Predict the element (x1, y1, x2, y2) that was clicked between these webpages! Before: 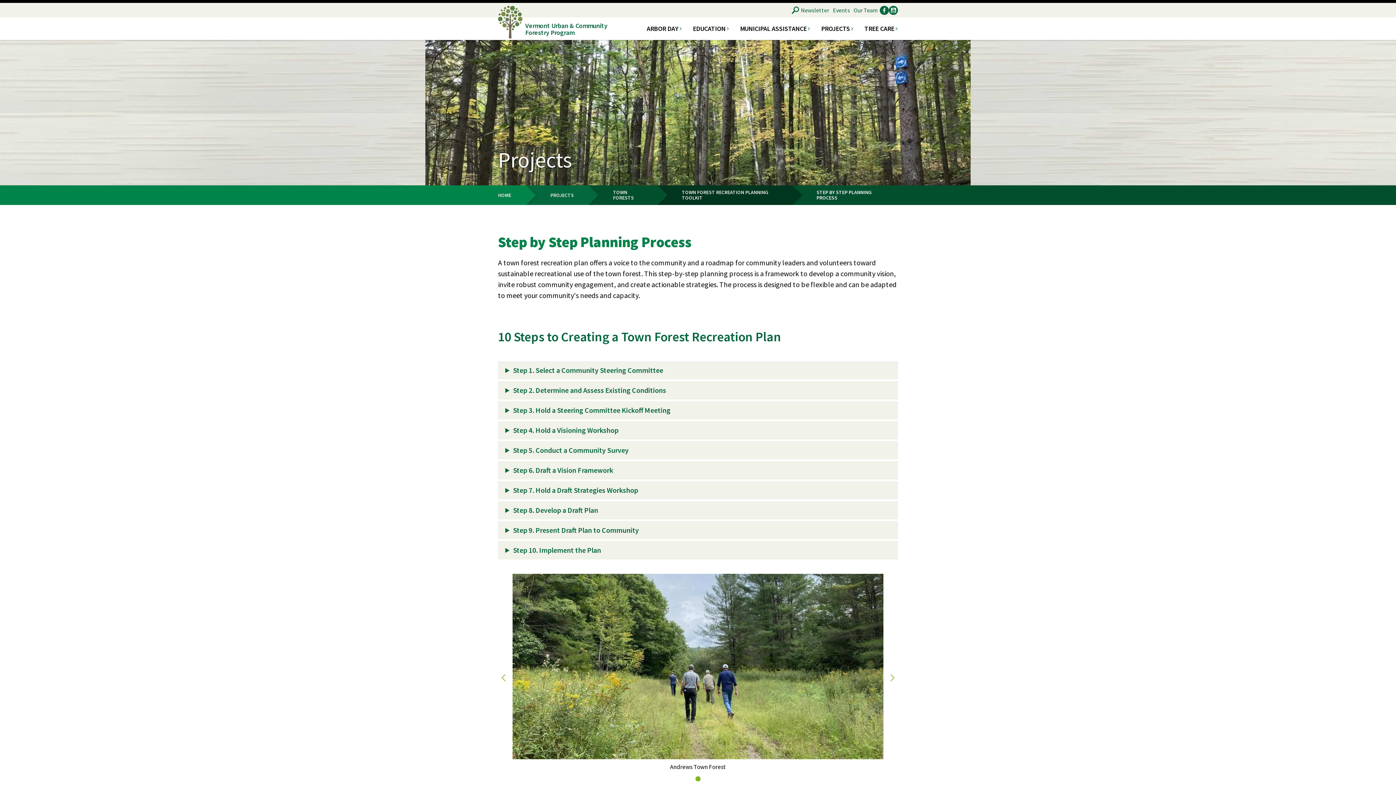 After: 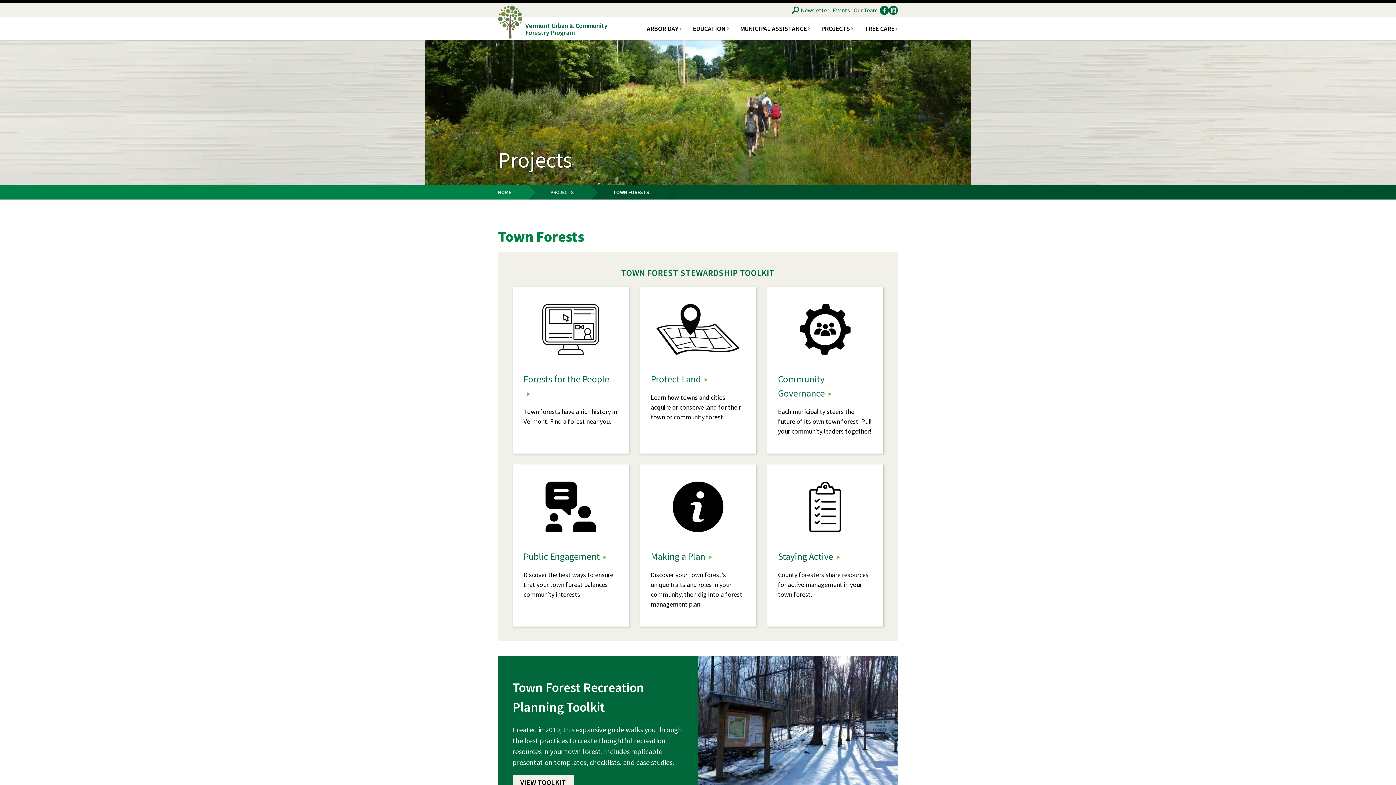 Action: label: TOWN FORESTS bbox: (588, 185, 657, 205)